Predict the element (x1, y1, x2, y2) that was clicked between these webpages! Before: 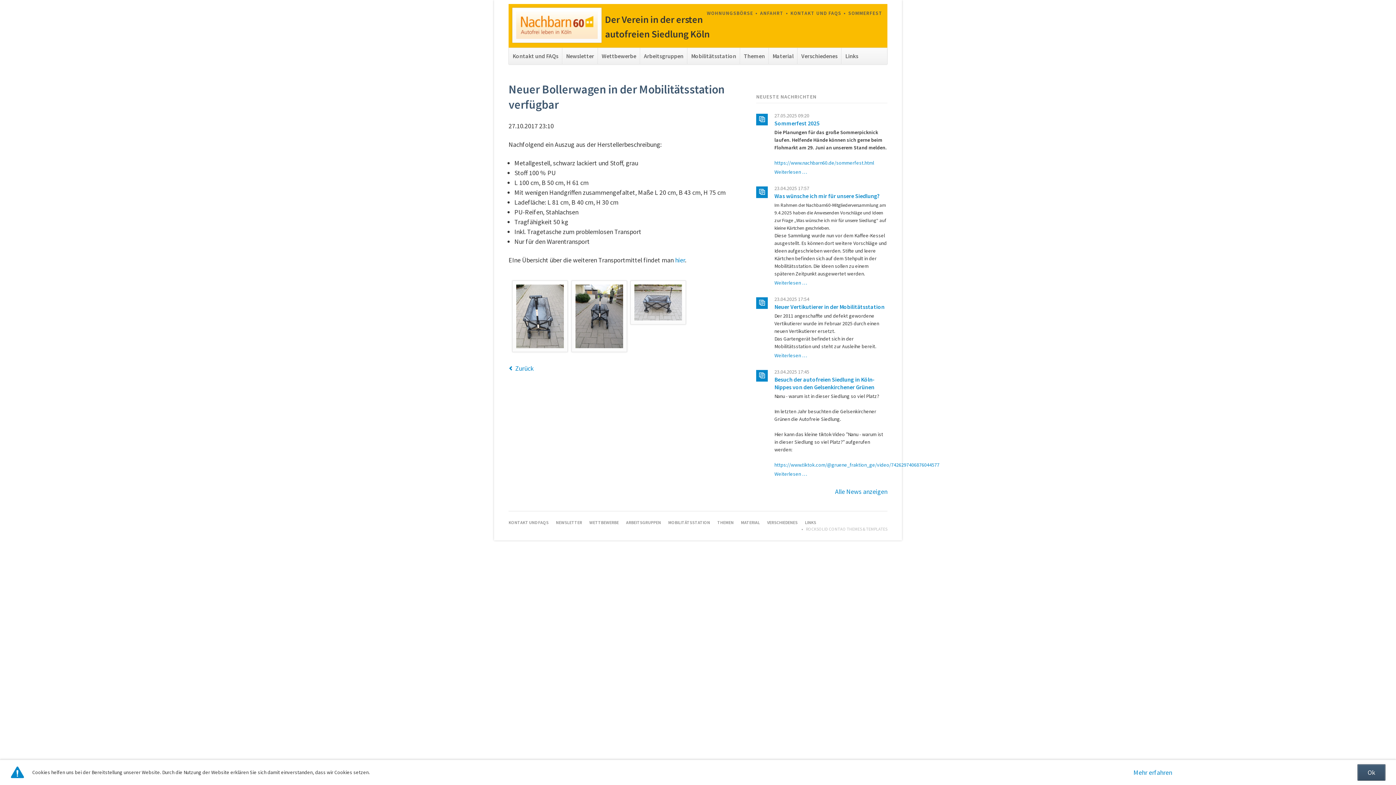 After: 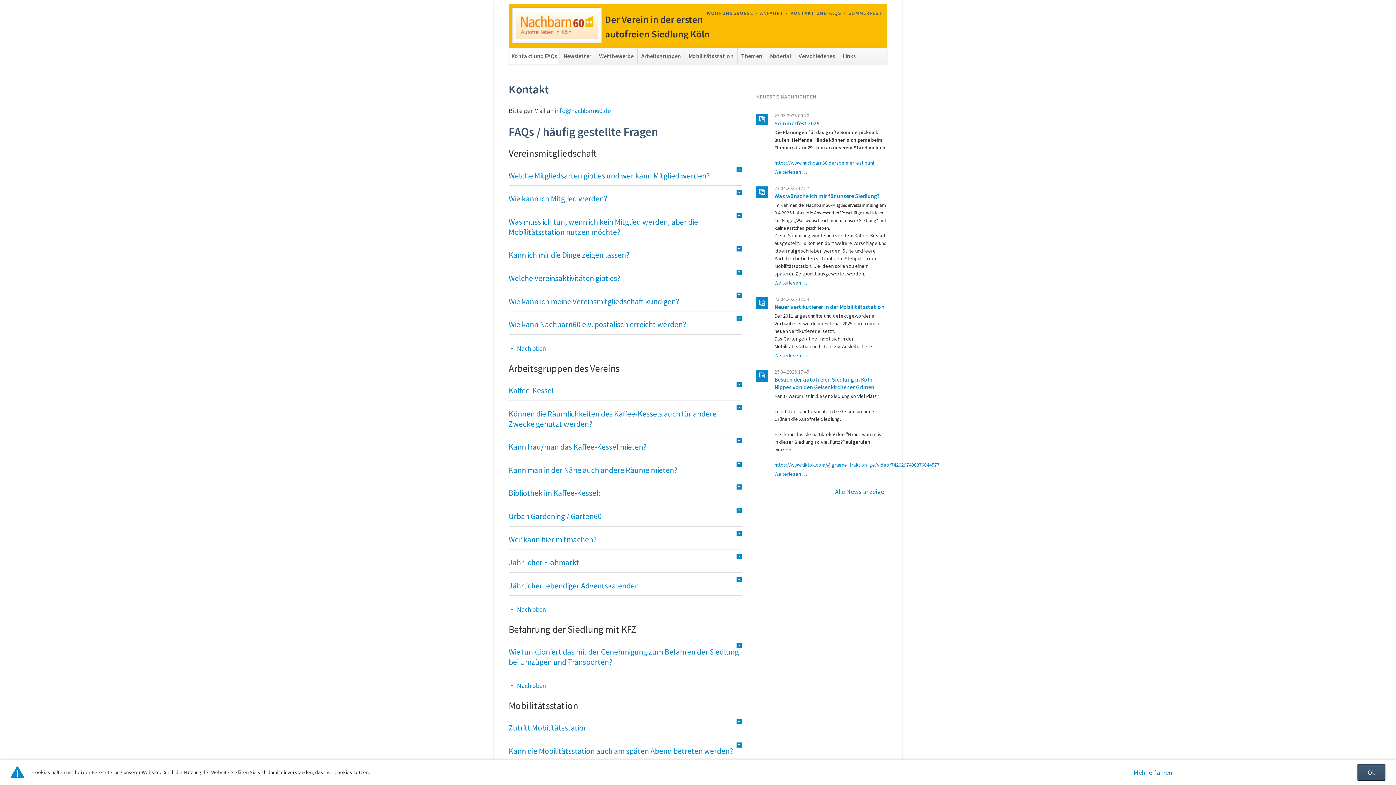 Action: label: KONTAKT UND FAQS bbox: (790, 10, 841, 16)